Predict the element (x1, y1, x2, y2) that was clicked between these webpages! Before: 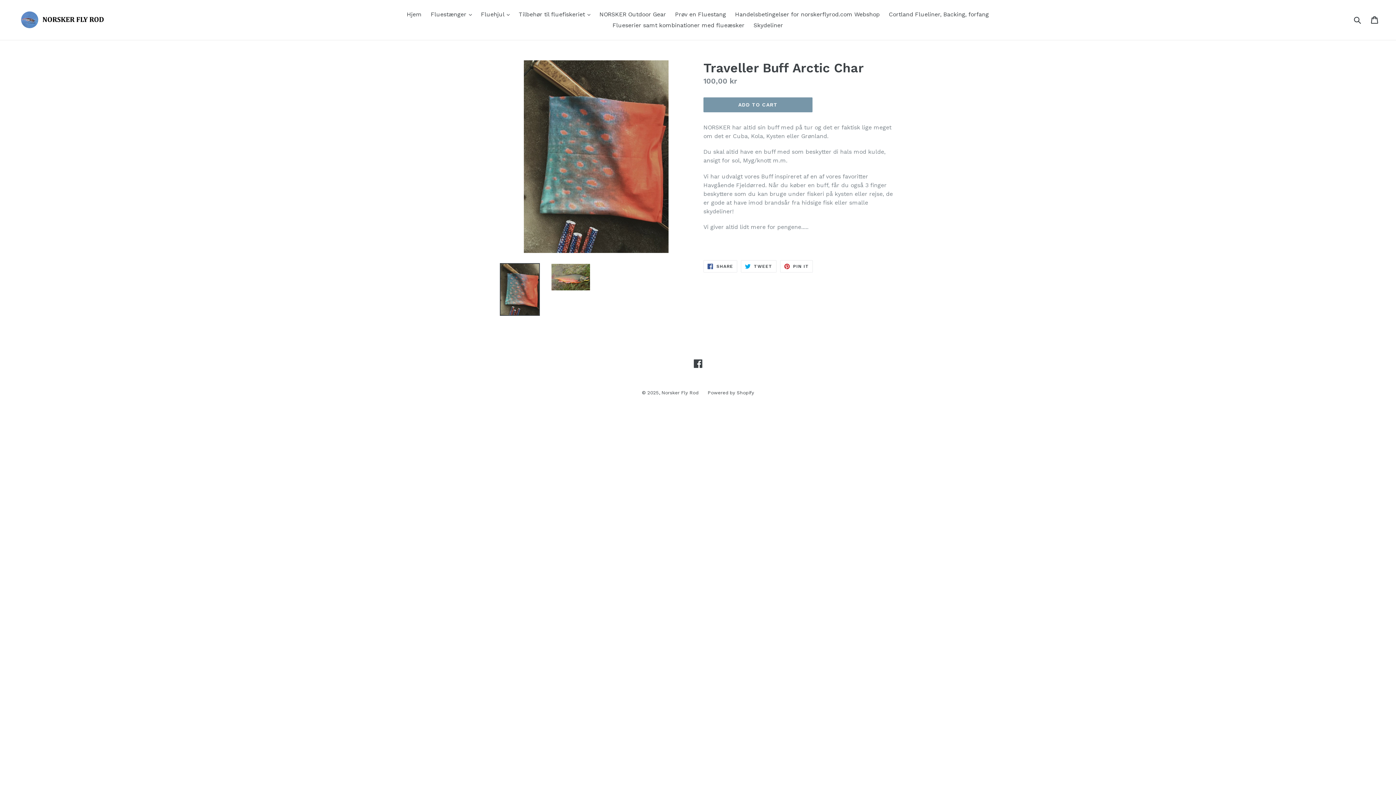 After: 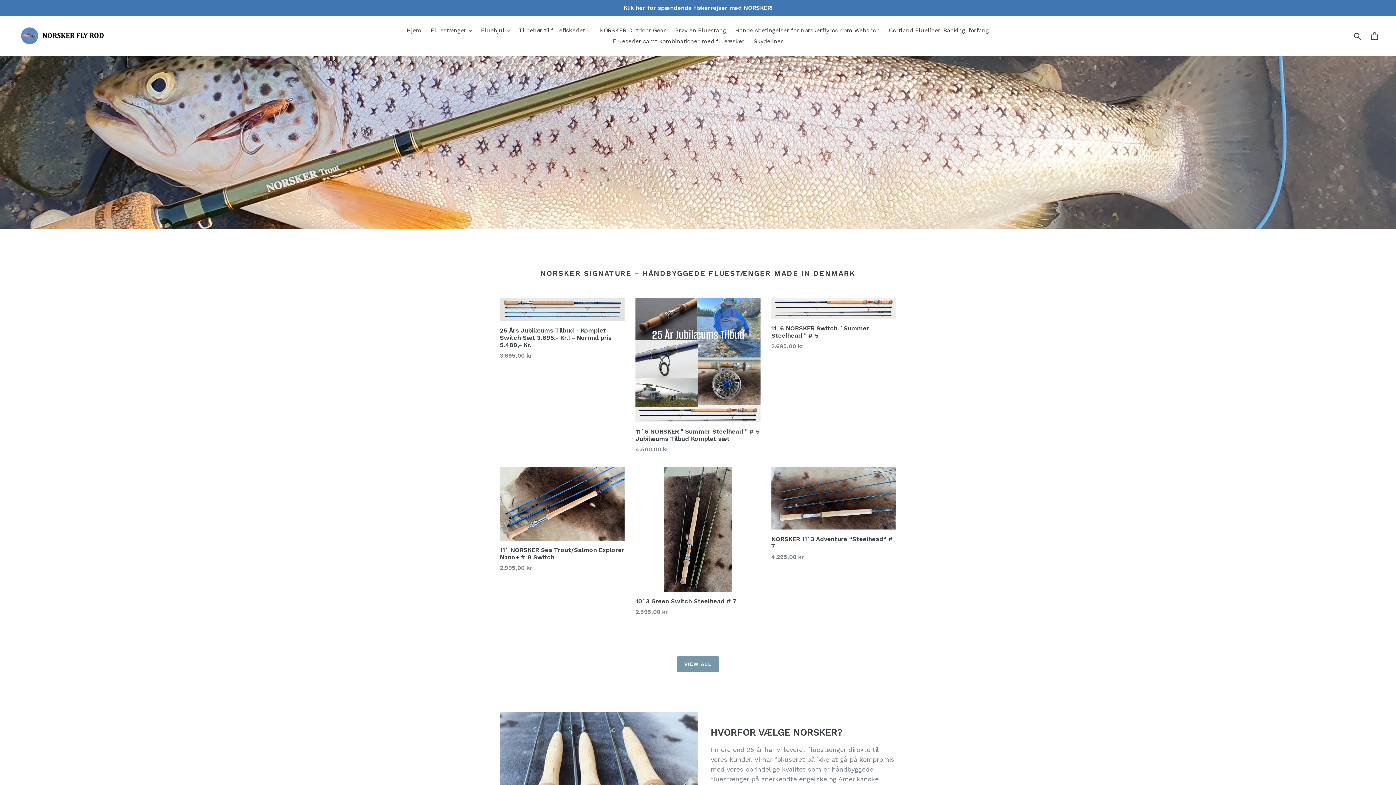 Action: bbox: (20, 11, 110, 28)